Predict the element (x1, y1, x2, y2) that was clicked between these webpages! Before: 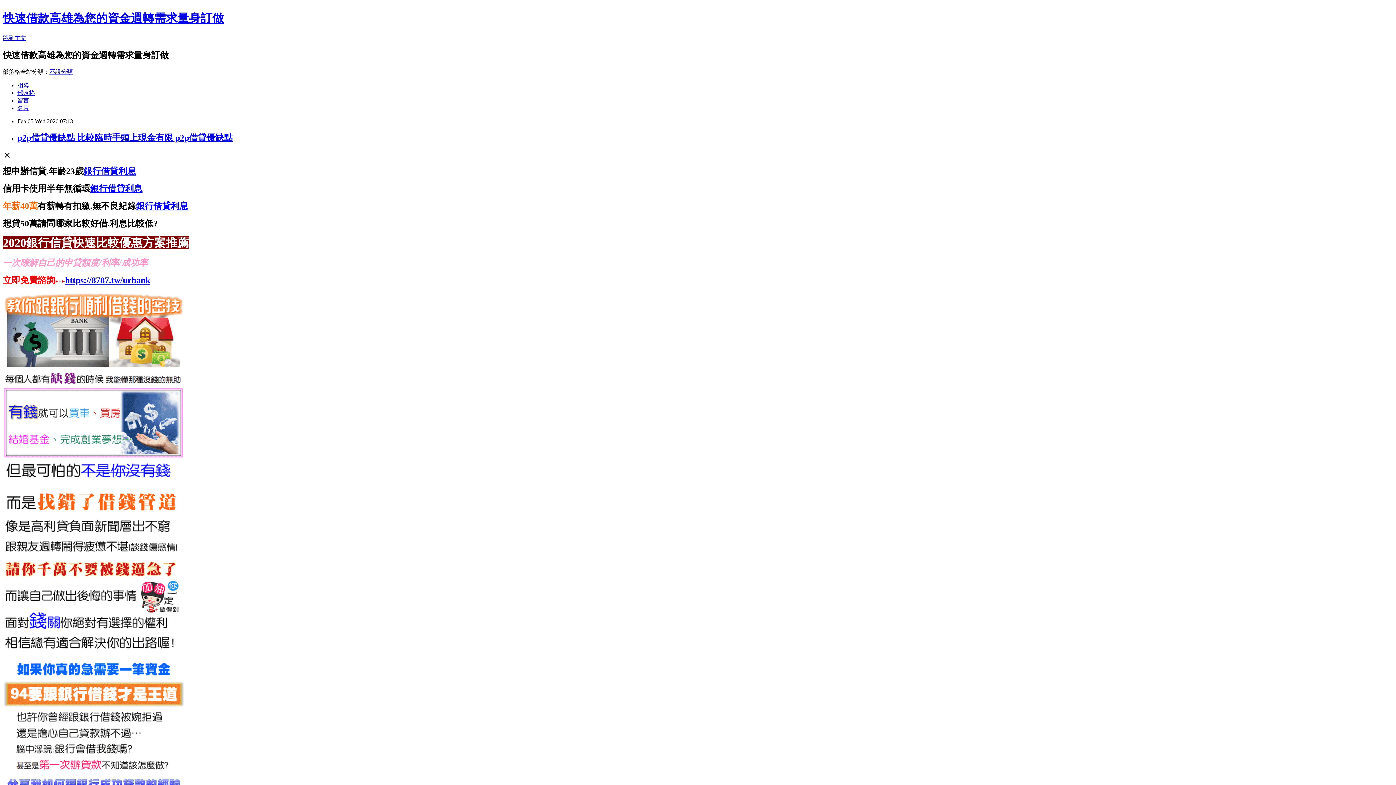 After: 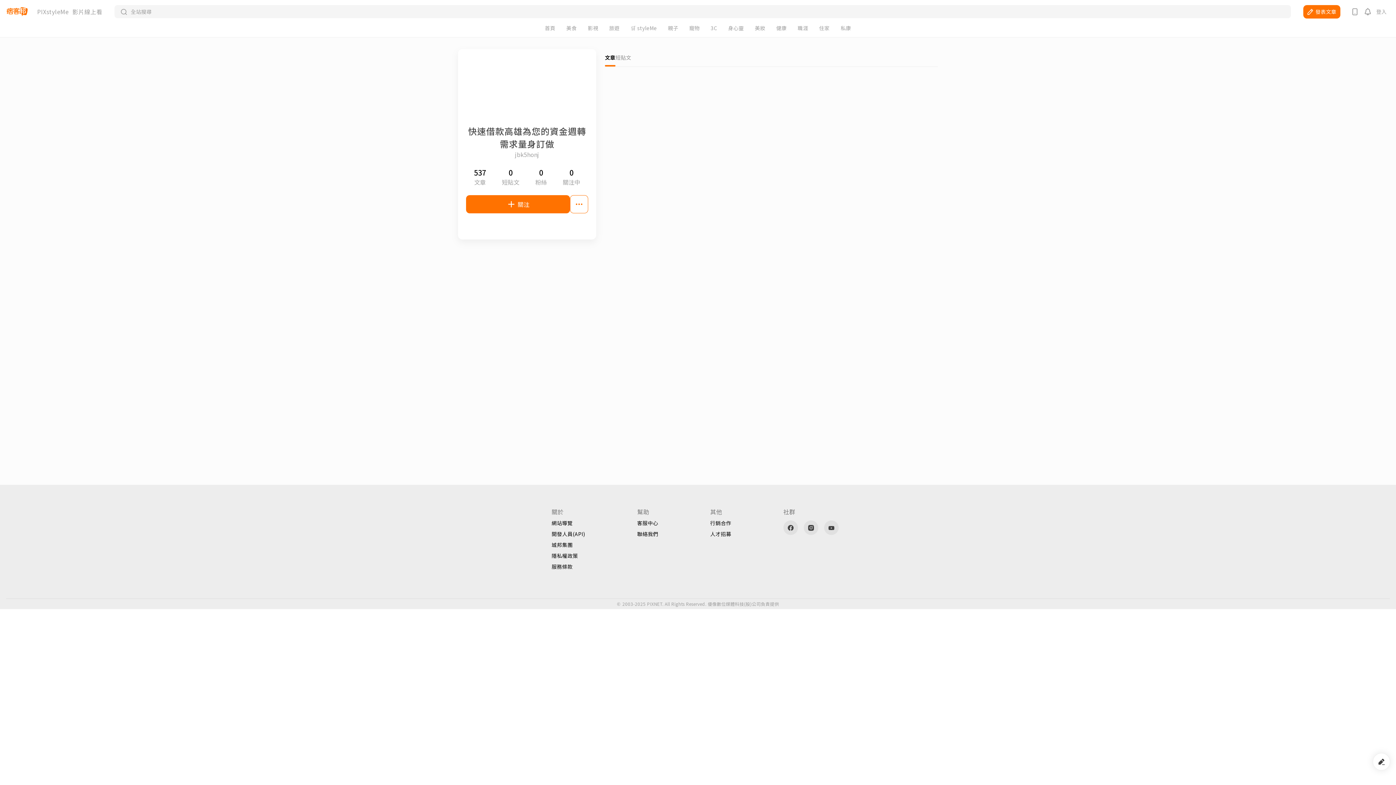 Action: bbox: (17, 104, 29, 111) label: 名片